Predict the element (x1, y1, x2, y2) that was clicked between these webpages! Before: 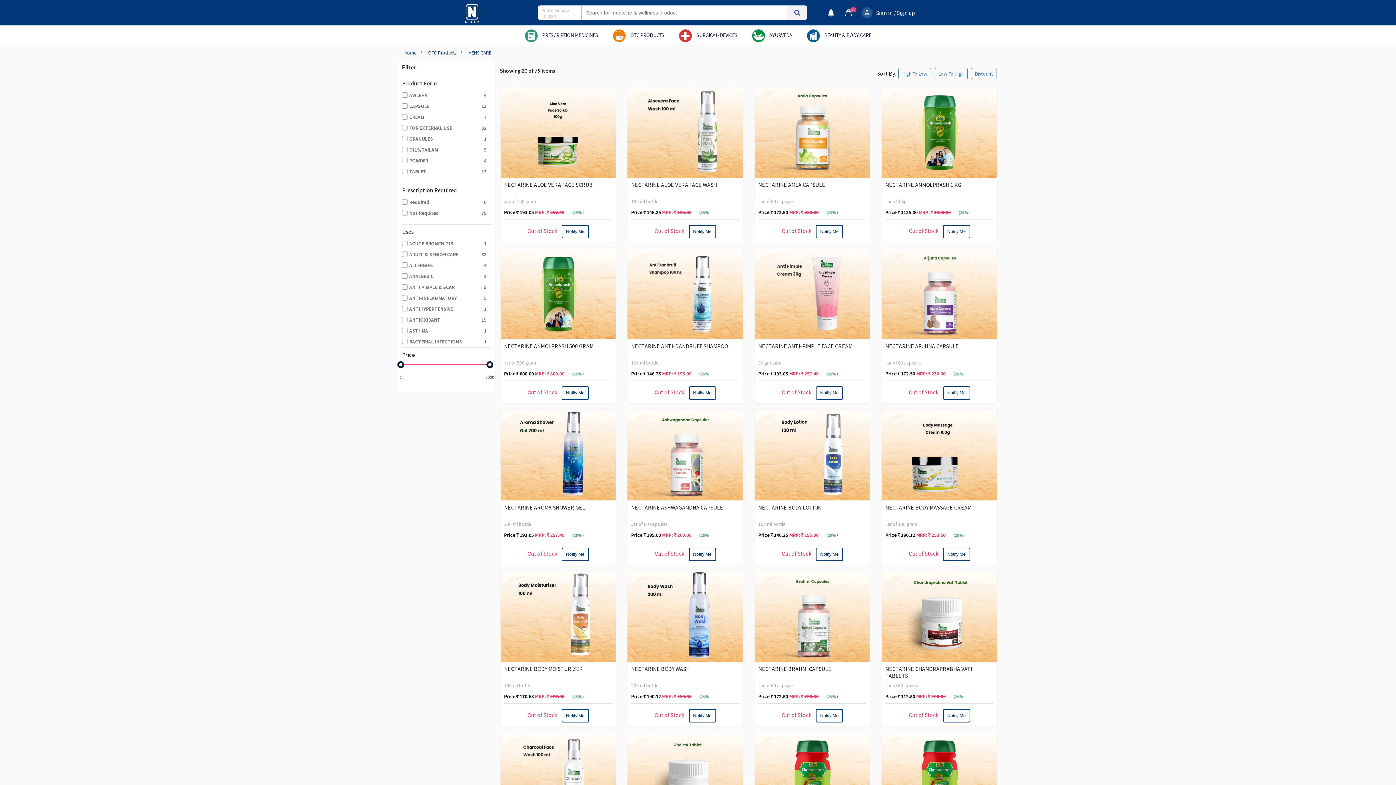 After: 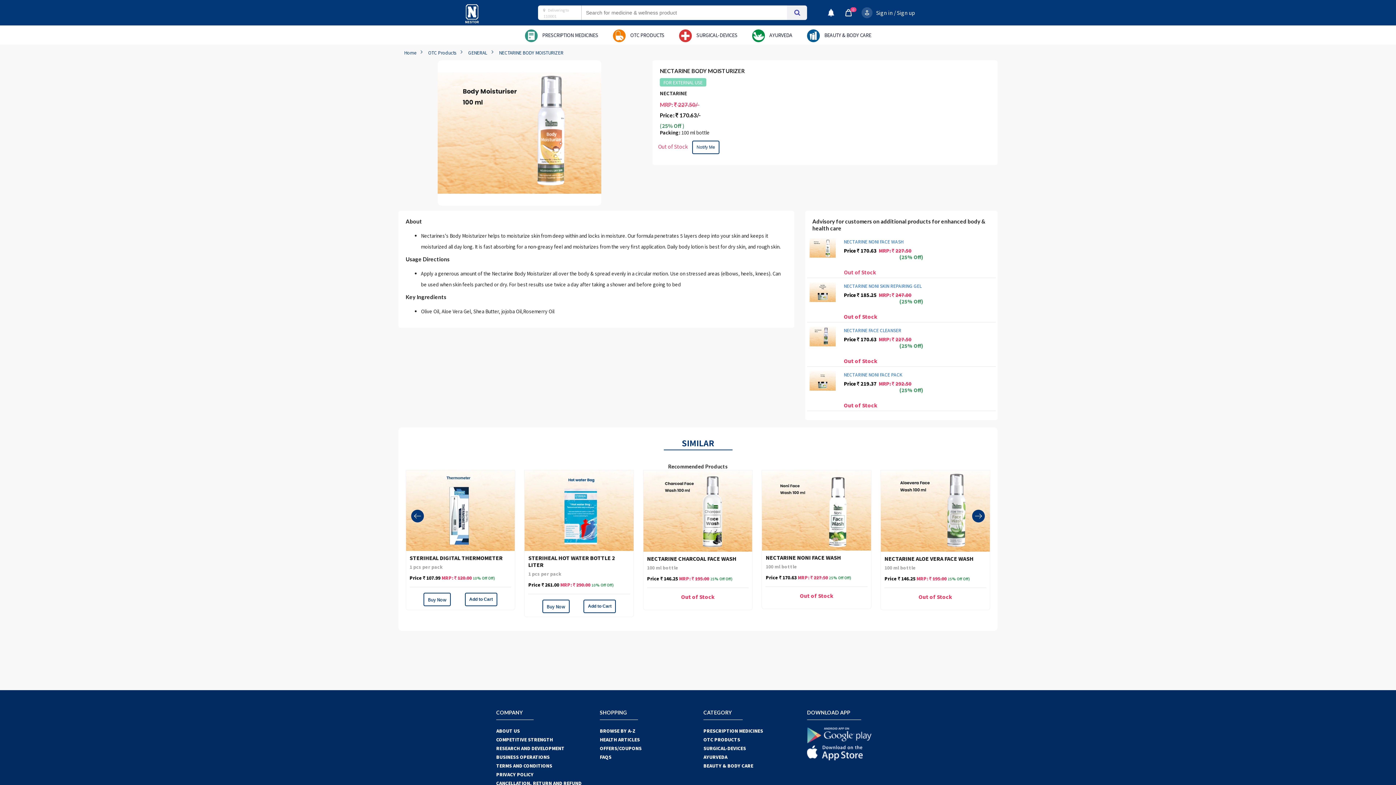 Action: bbox: (500, 571, 616, 662)